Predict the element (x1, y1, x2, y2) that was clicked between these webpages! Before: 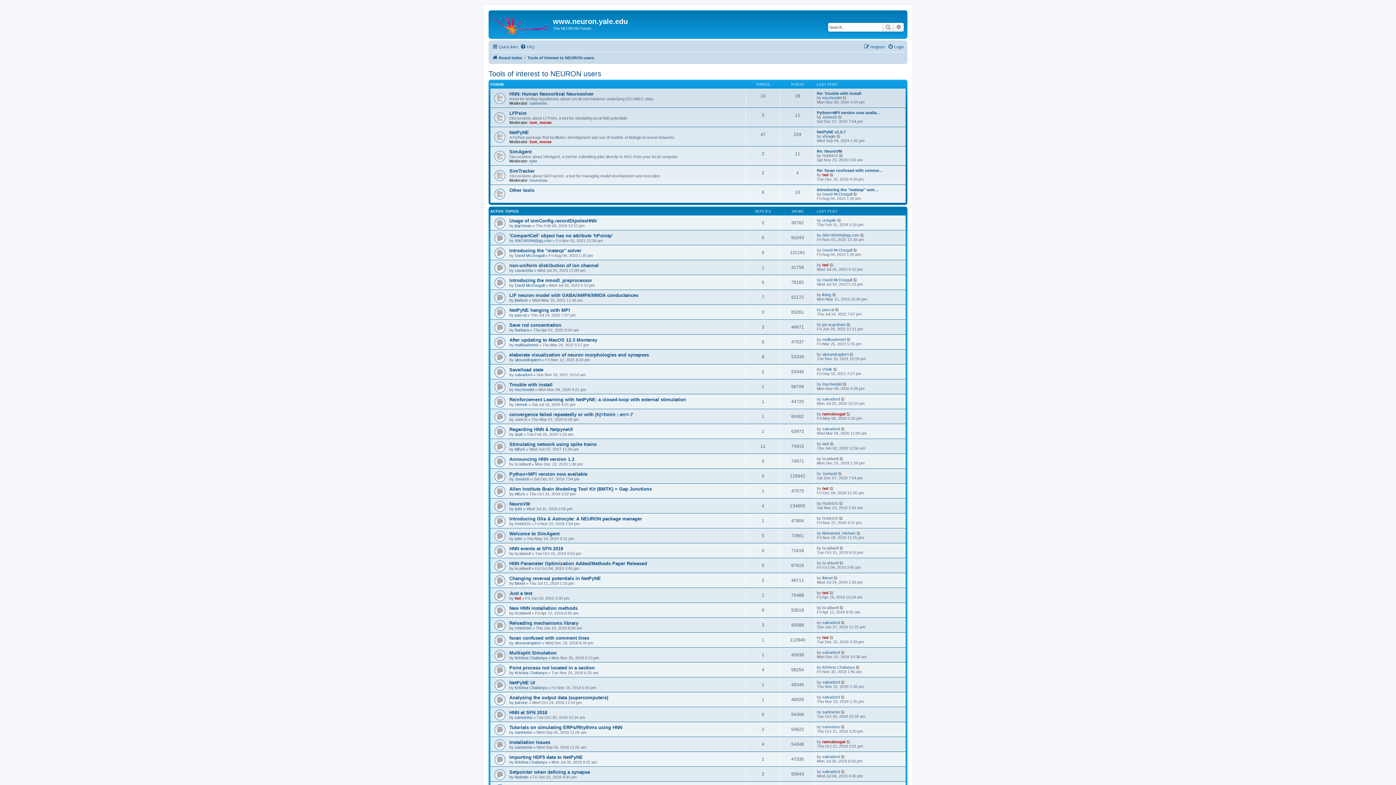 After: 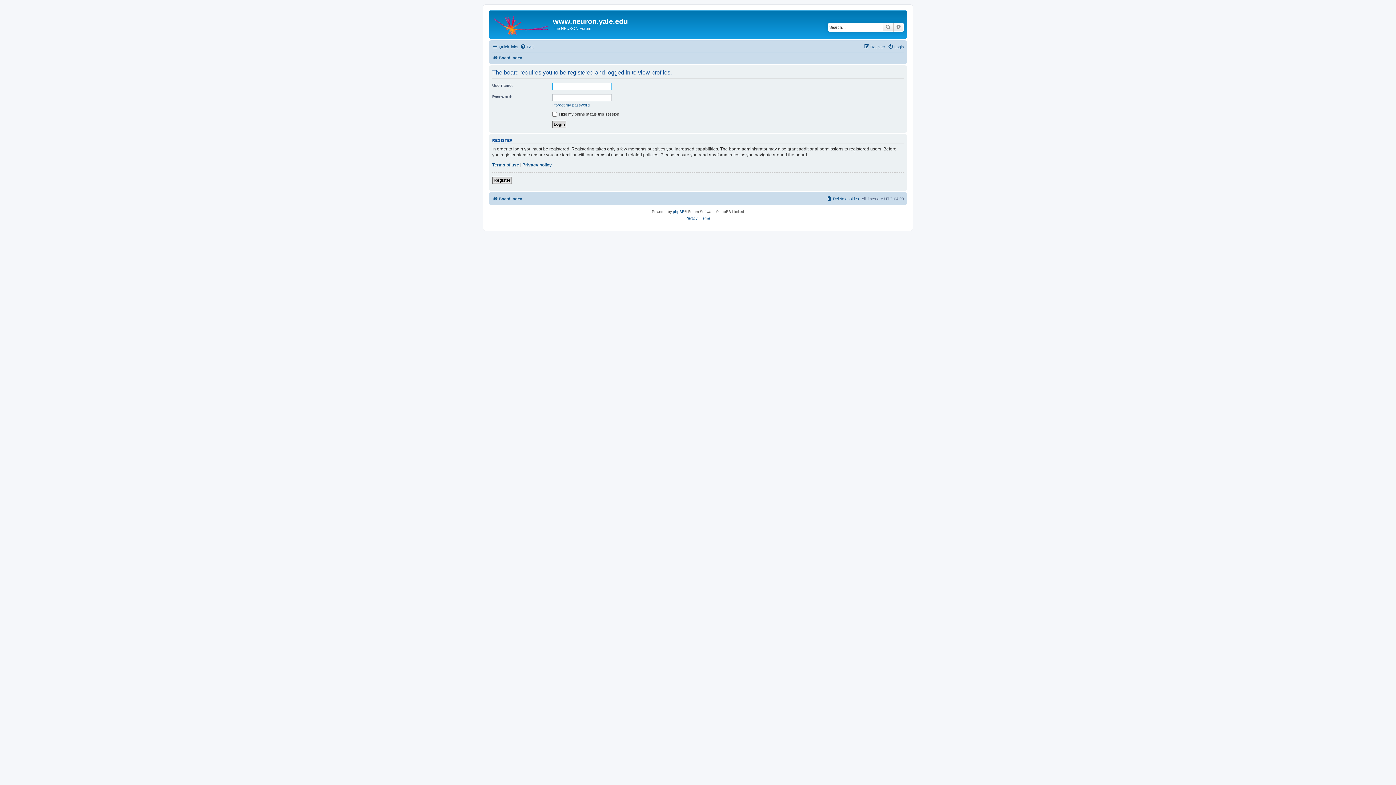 Action: label: parvinz bbox: (514, 700, 528, 704)